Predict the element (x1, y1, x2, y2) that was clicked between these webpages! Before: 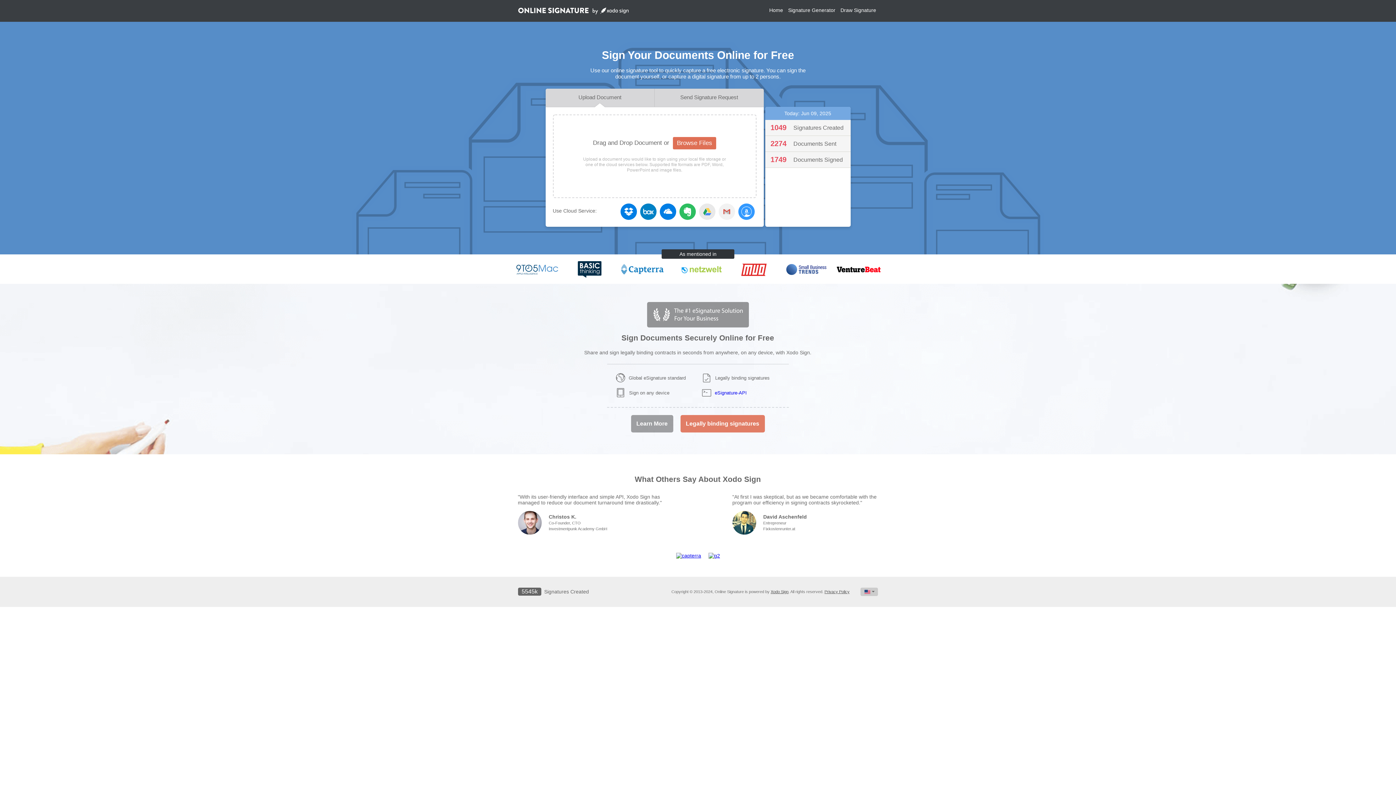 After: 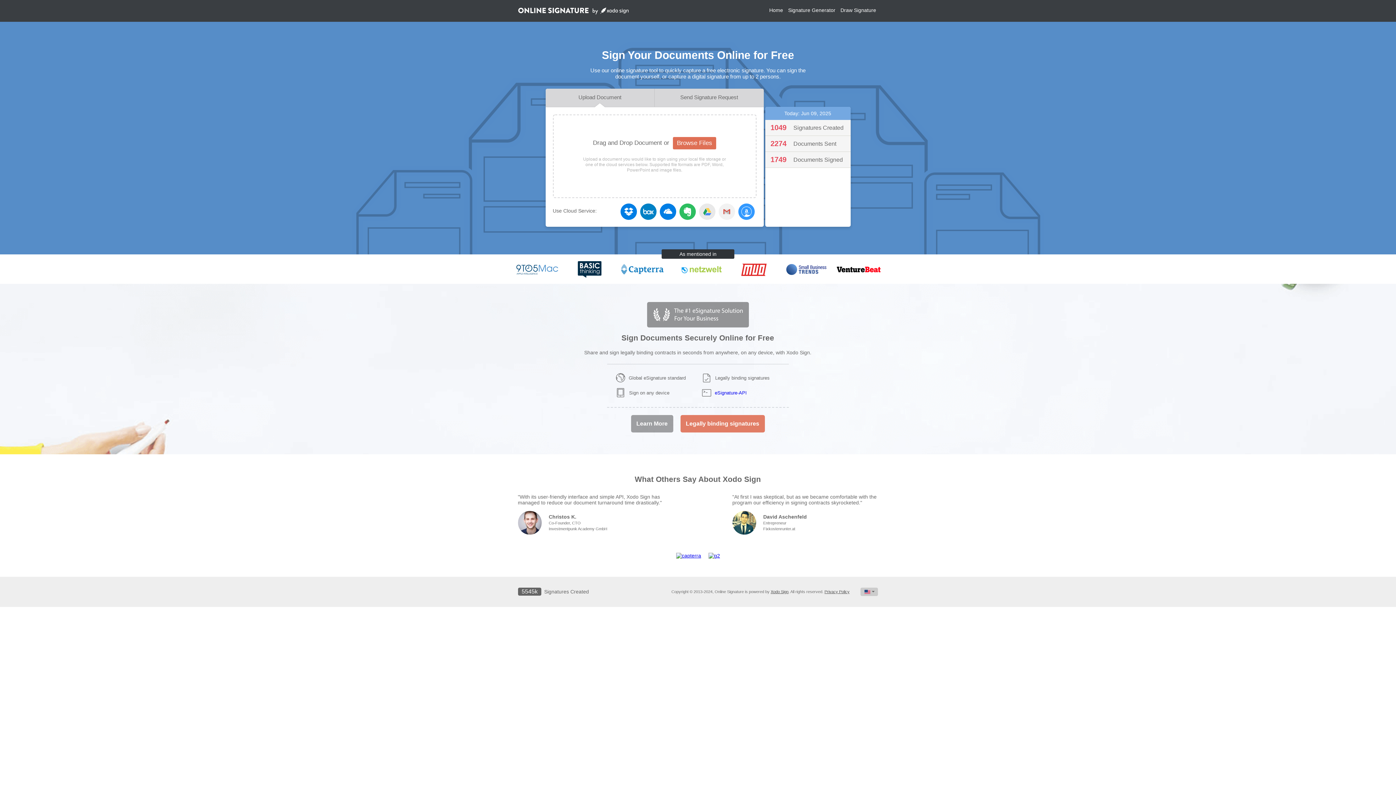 Action: bbox: (673, 137, 716, 149) label: Browse Files